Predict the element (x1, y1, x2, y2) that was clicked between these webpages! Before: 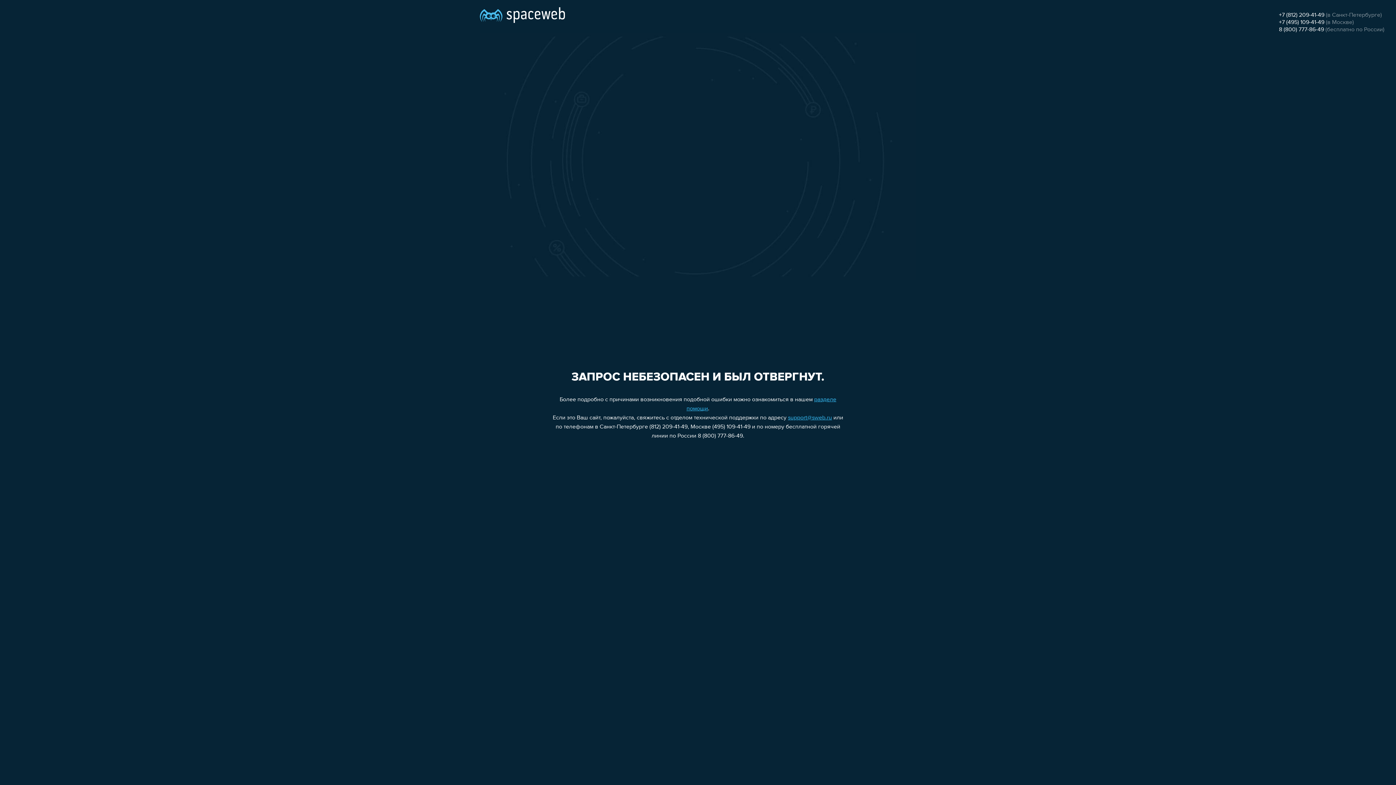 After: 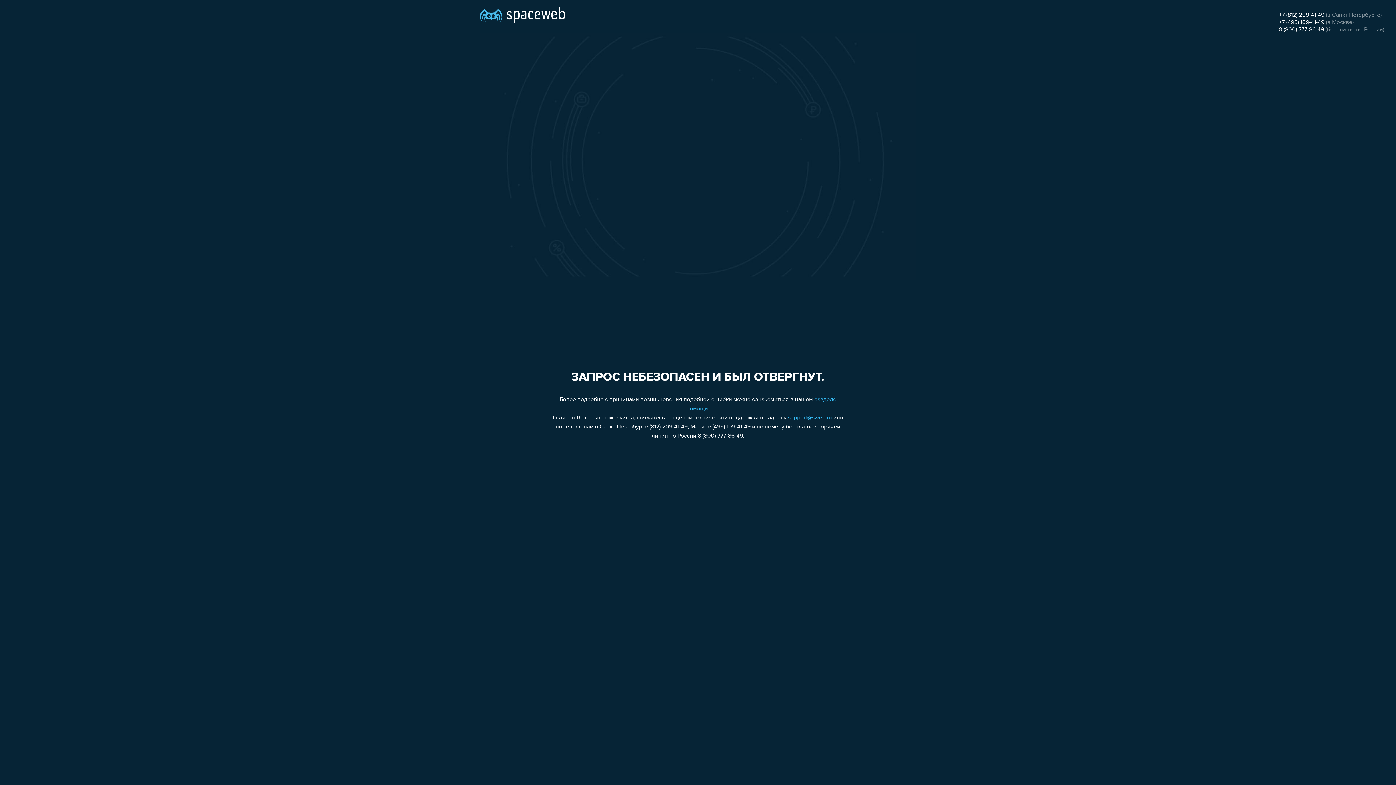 Action: label: 8 (800) 777-86-49 bbox: (1279, 26, 1324, 32)